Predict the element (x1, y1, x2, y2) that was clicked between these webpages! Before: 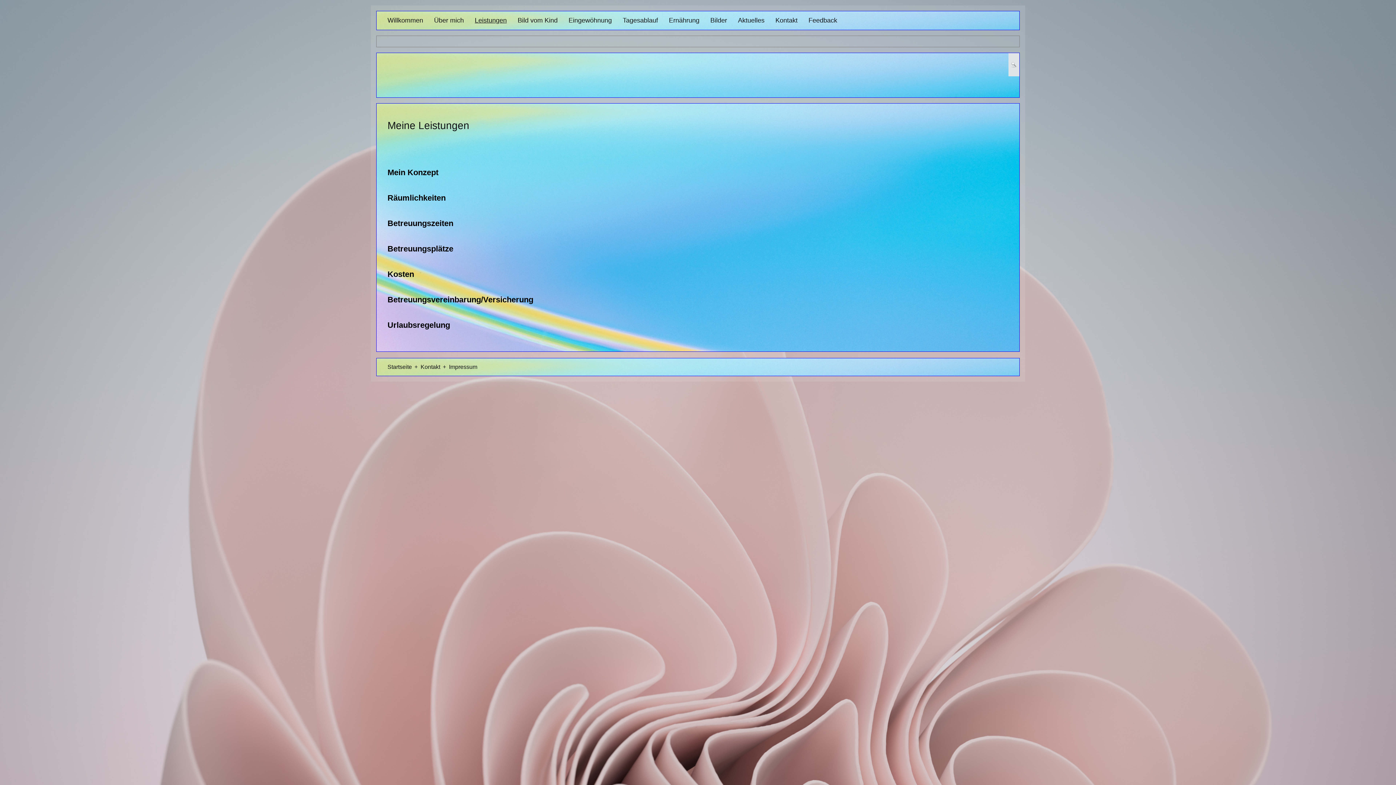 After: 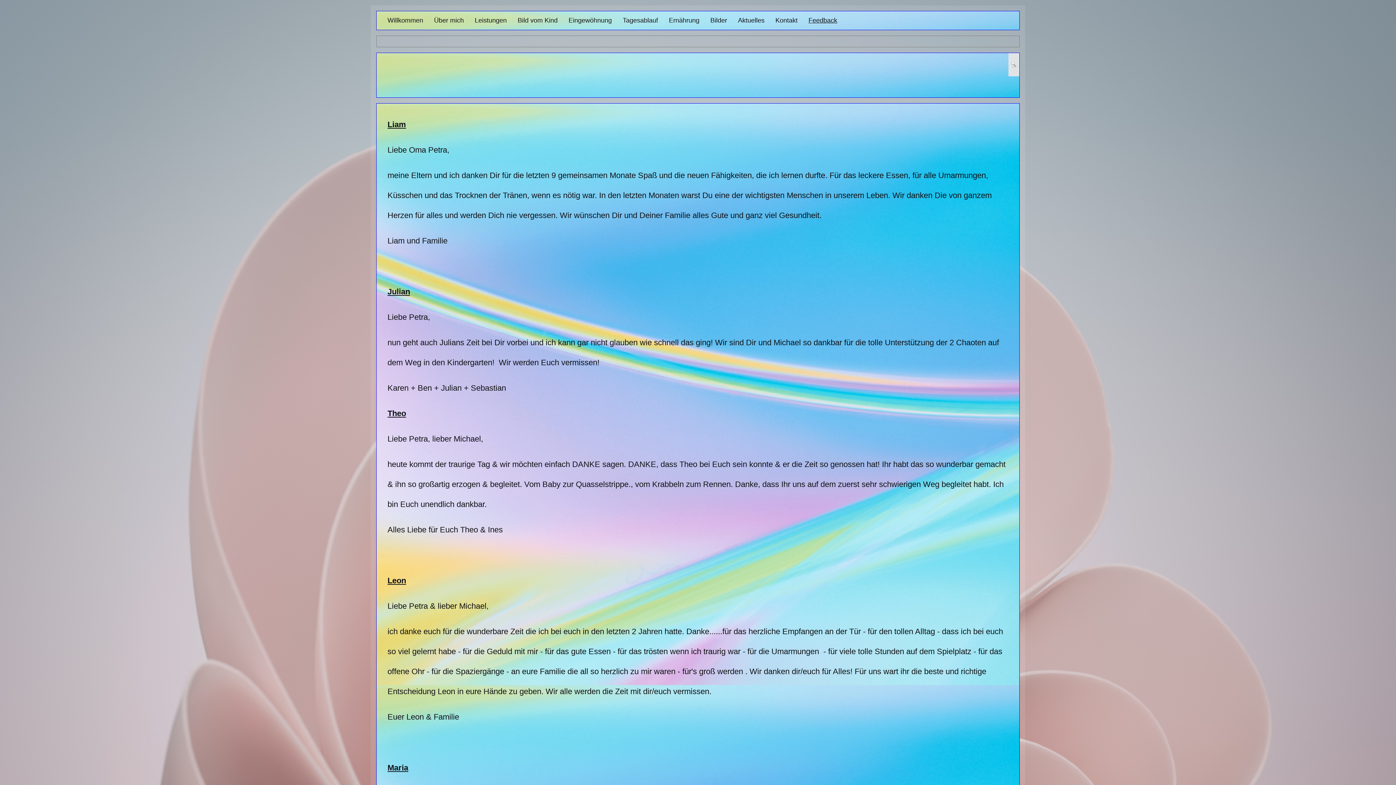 Action: bbox: (803, 11, 842, 29) label: Feedback